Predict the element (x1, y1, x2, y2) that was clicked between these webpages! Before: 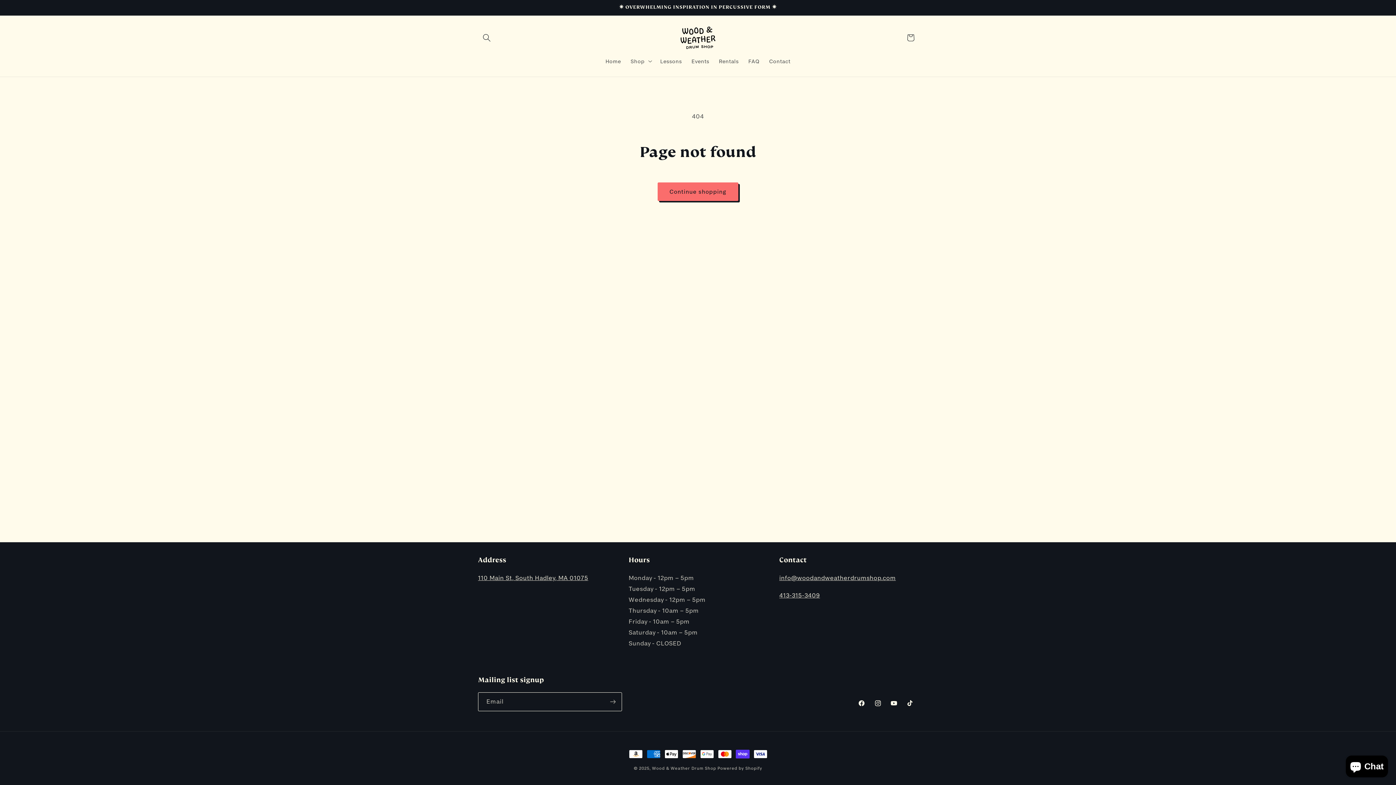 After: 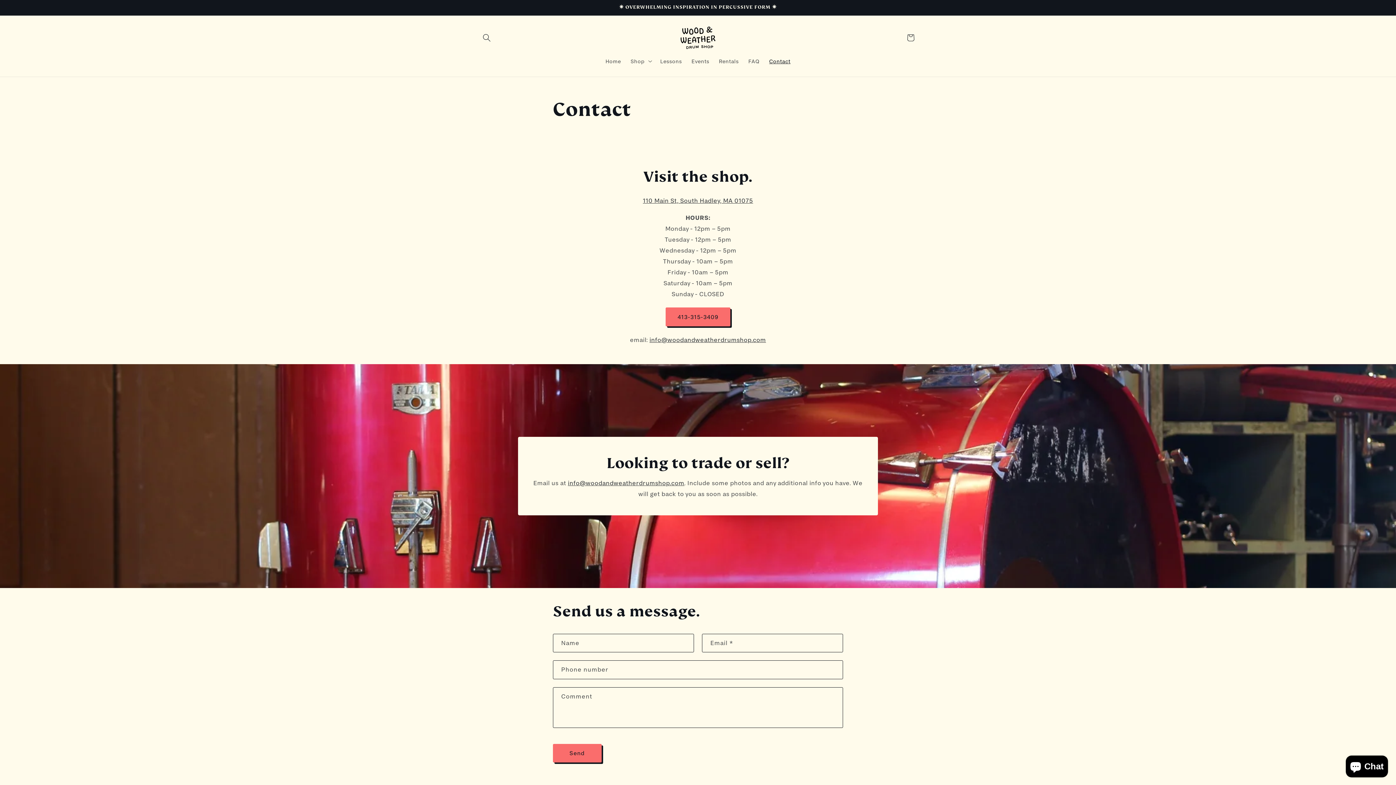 Action: bbox: (764, 52, 795, 69) label: Contact